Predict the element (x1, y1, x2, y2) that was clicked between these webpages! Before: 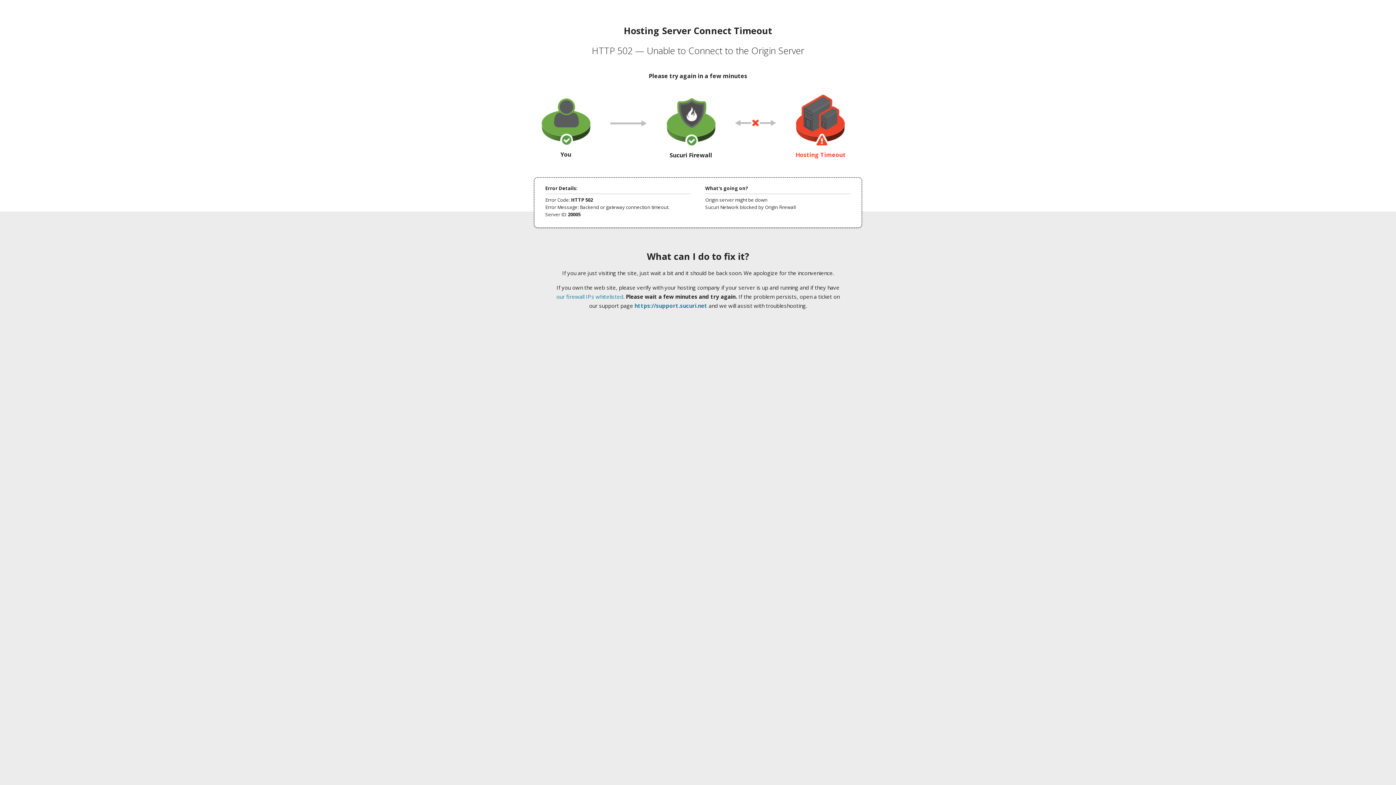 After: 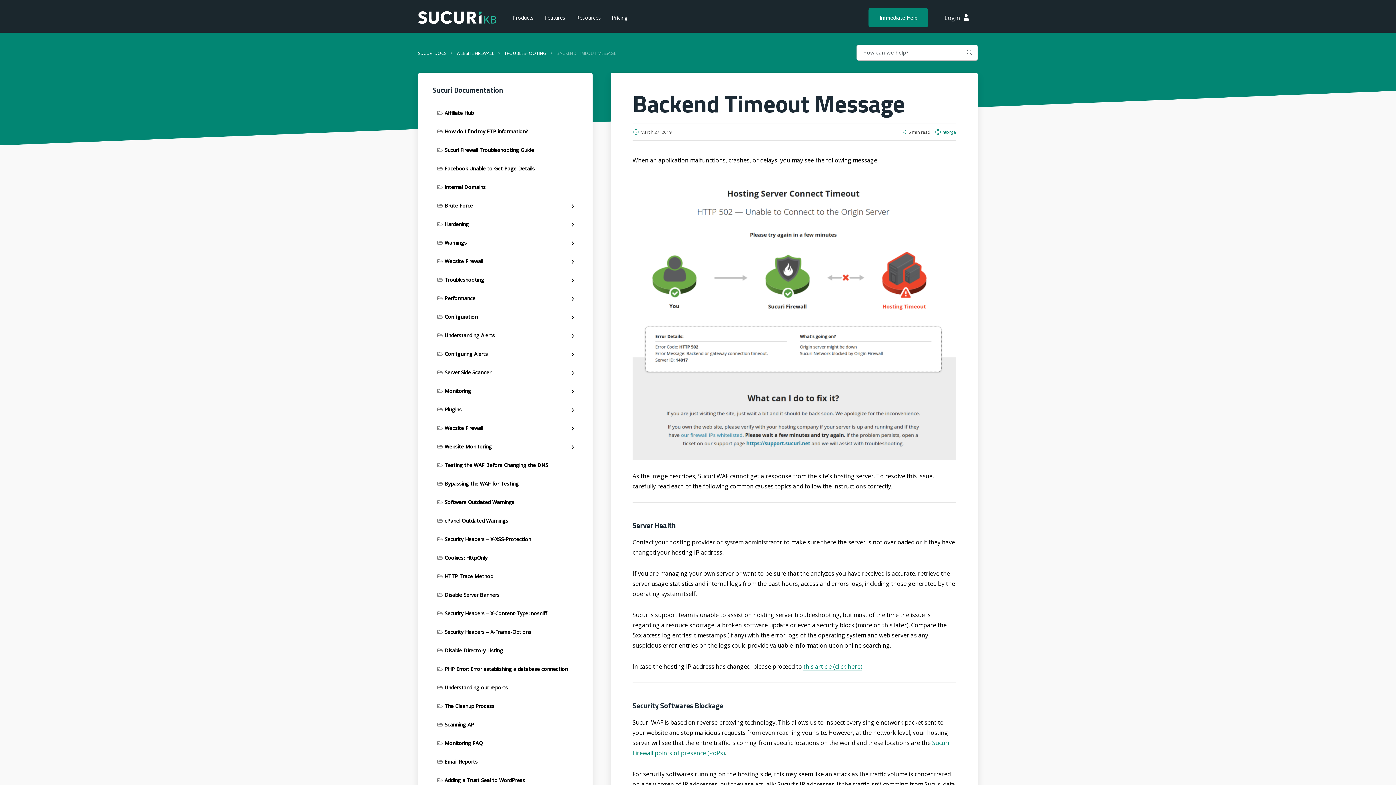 Action: bbox: (556, 293, 623, 300) label: our firewall IPs whitelisted